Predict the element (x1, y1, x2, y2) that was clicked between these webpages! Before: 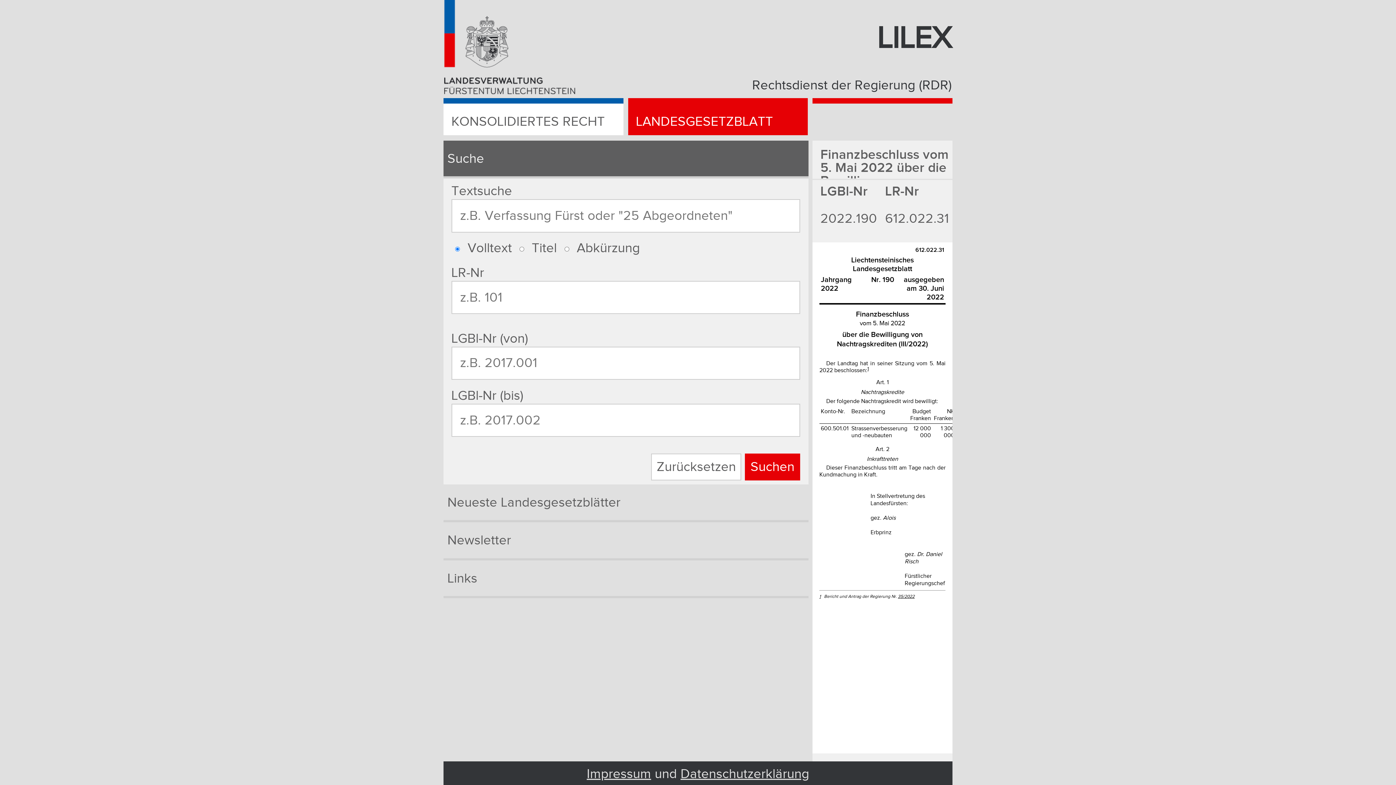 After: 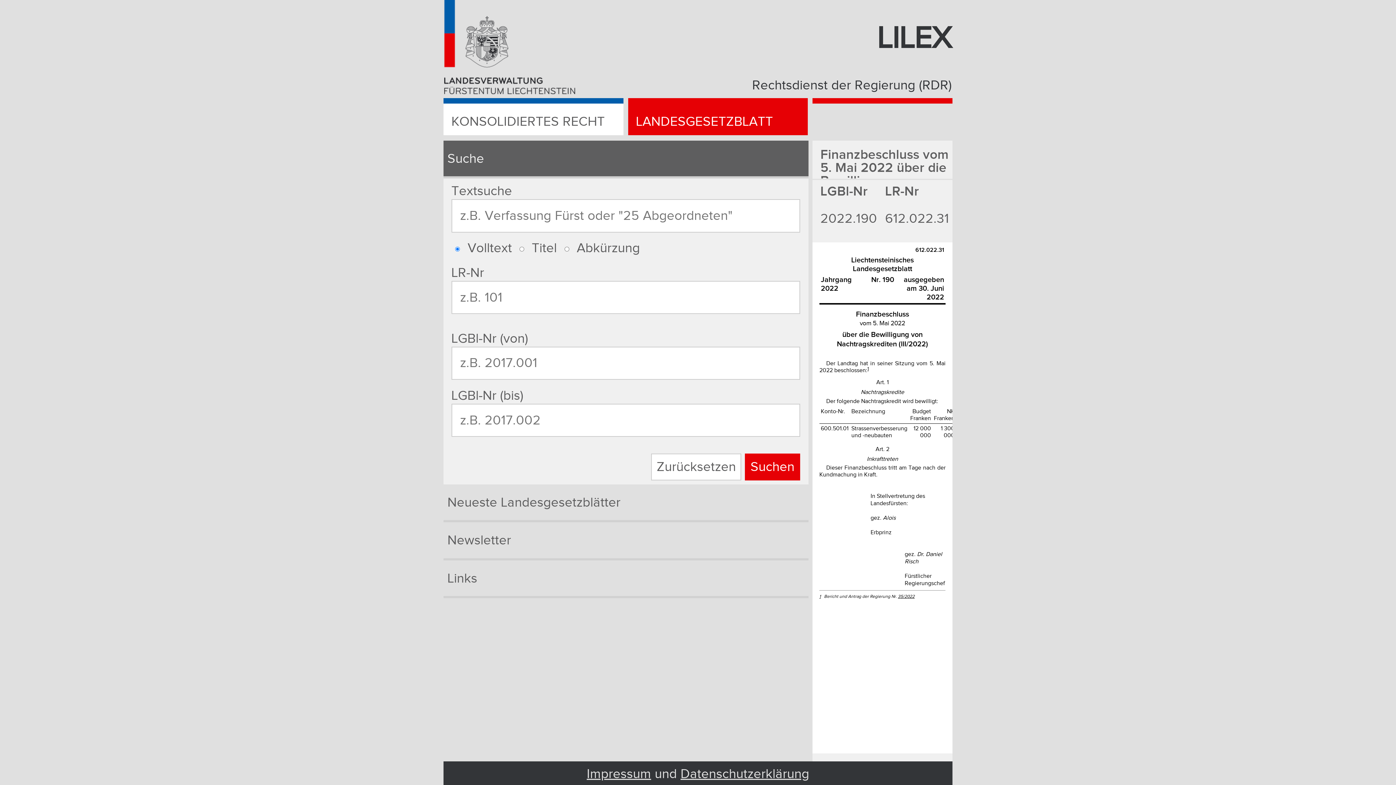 Action: bbox: (752, 77, 951, 93) label: Rechtsdienst der Regierung (RDR)